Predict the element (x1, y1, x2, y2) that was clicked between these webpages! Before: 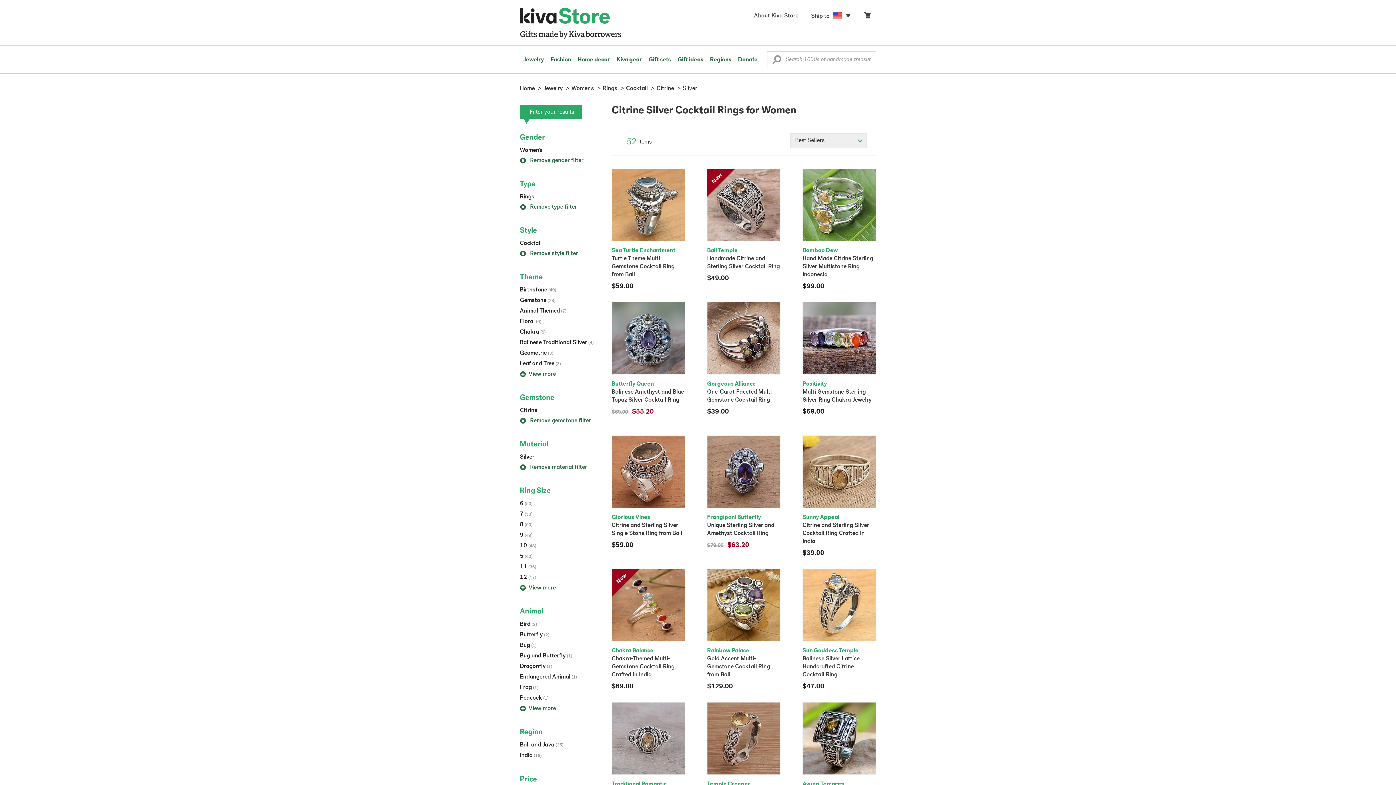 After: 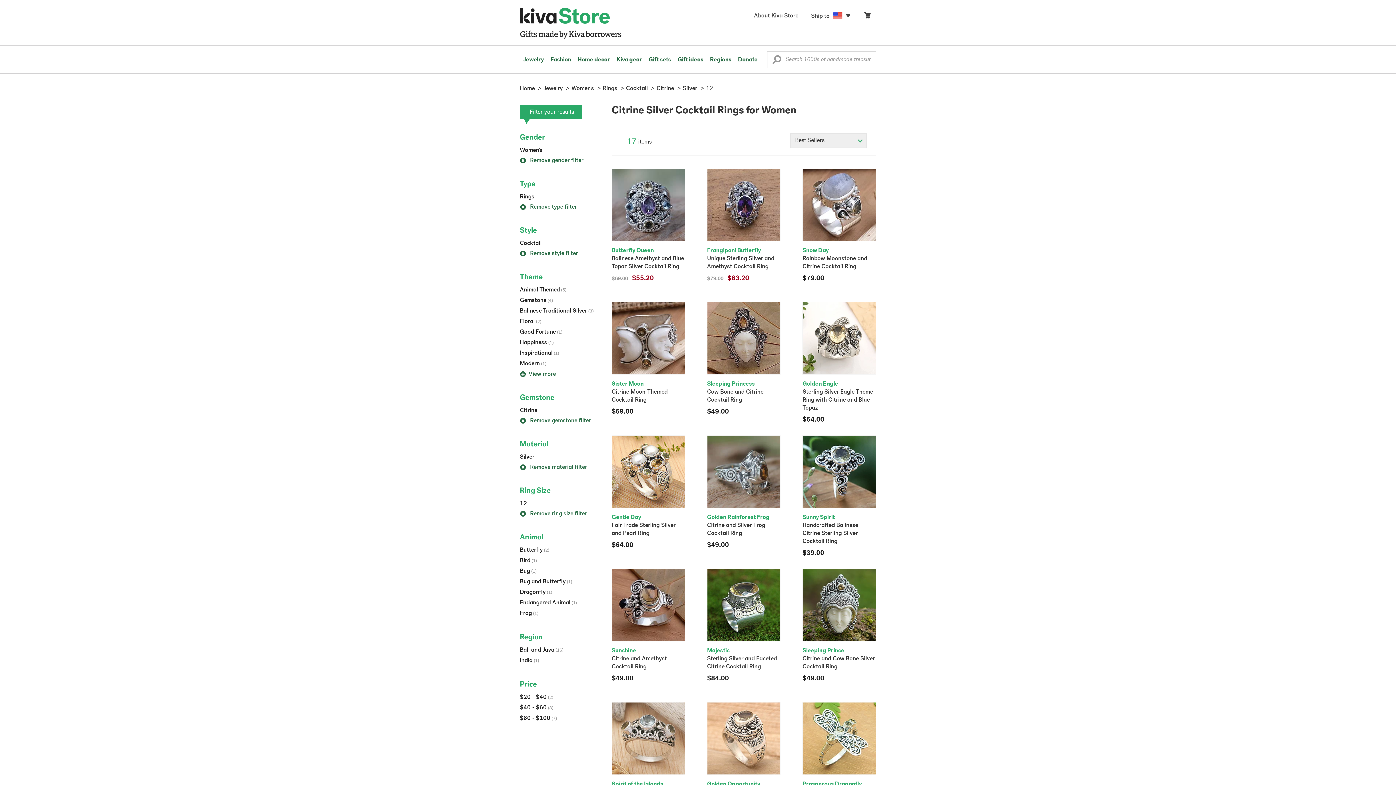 Action: bbox: (520, 574, 536, 580) label: 12 (17)